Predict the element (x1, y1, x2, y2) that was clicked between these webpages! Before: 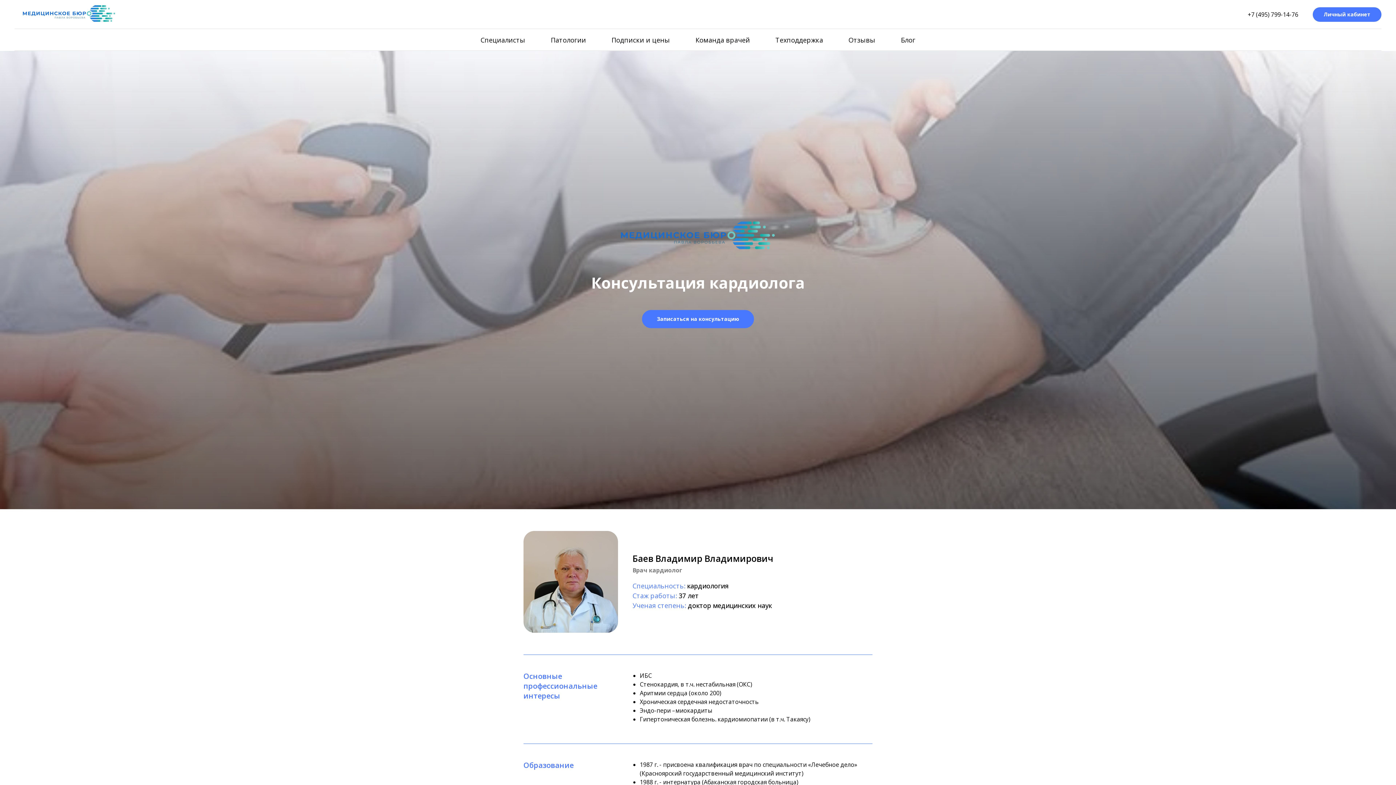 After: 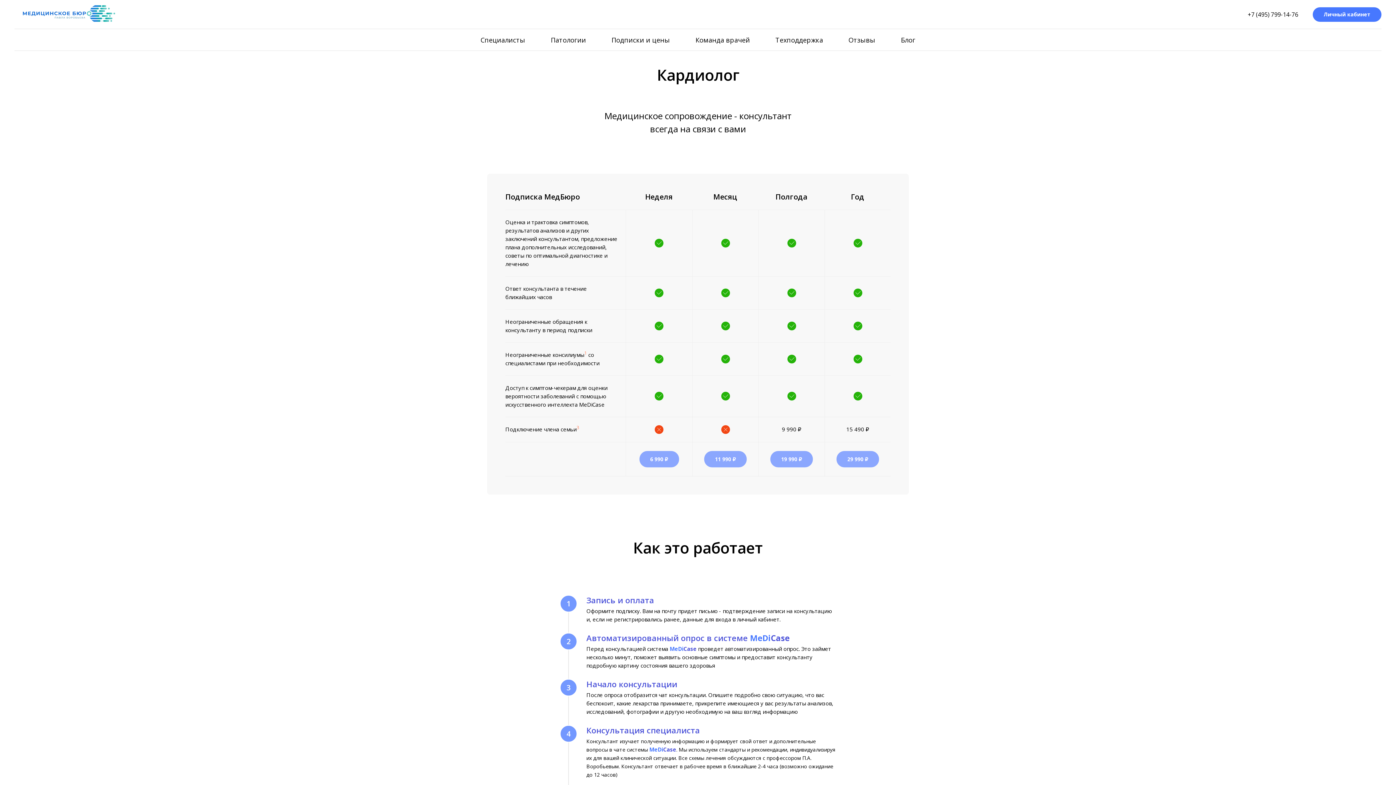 Action: bbox: (642, 310, 754, 328) label: Записаться на консультацию